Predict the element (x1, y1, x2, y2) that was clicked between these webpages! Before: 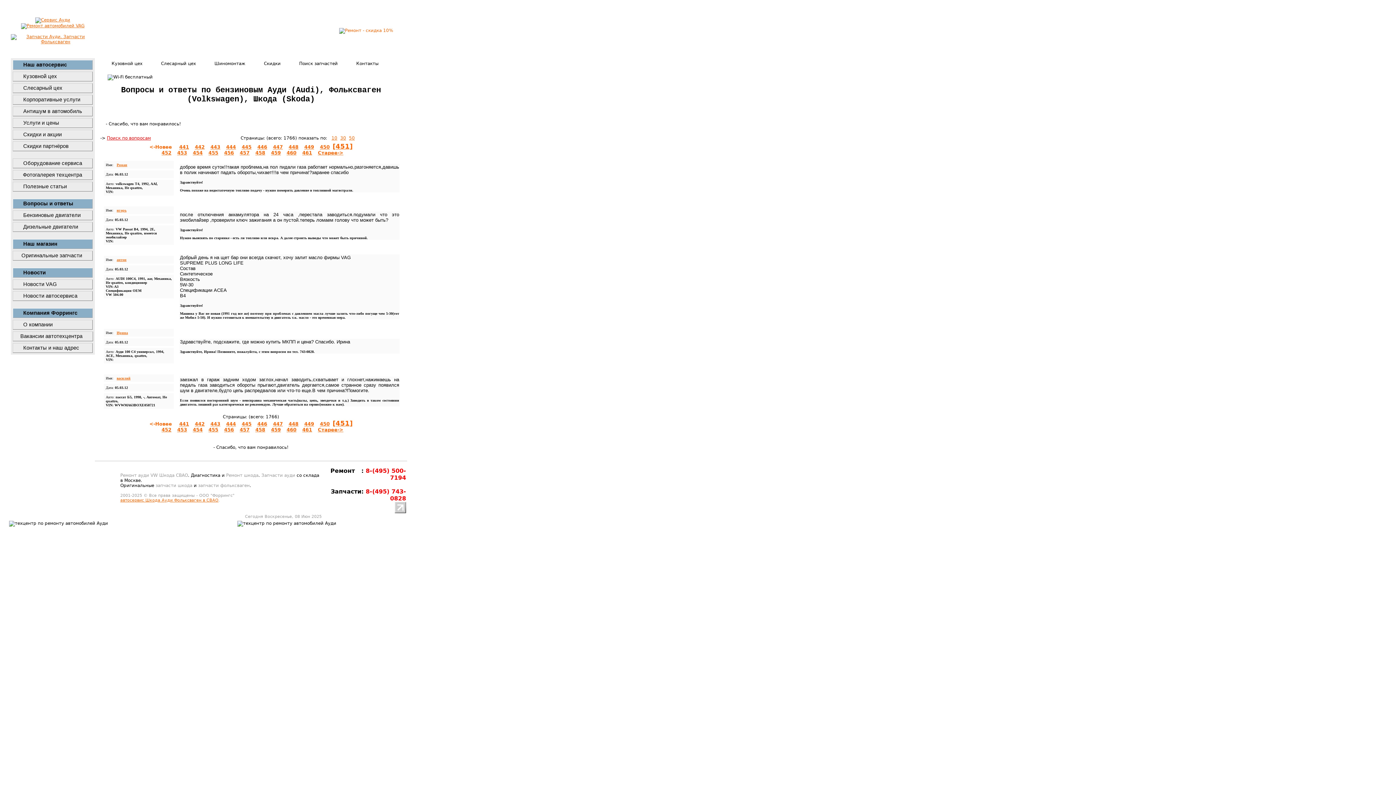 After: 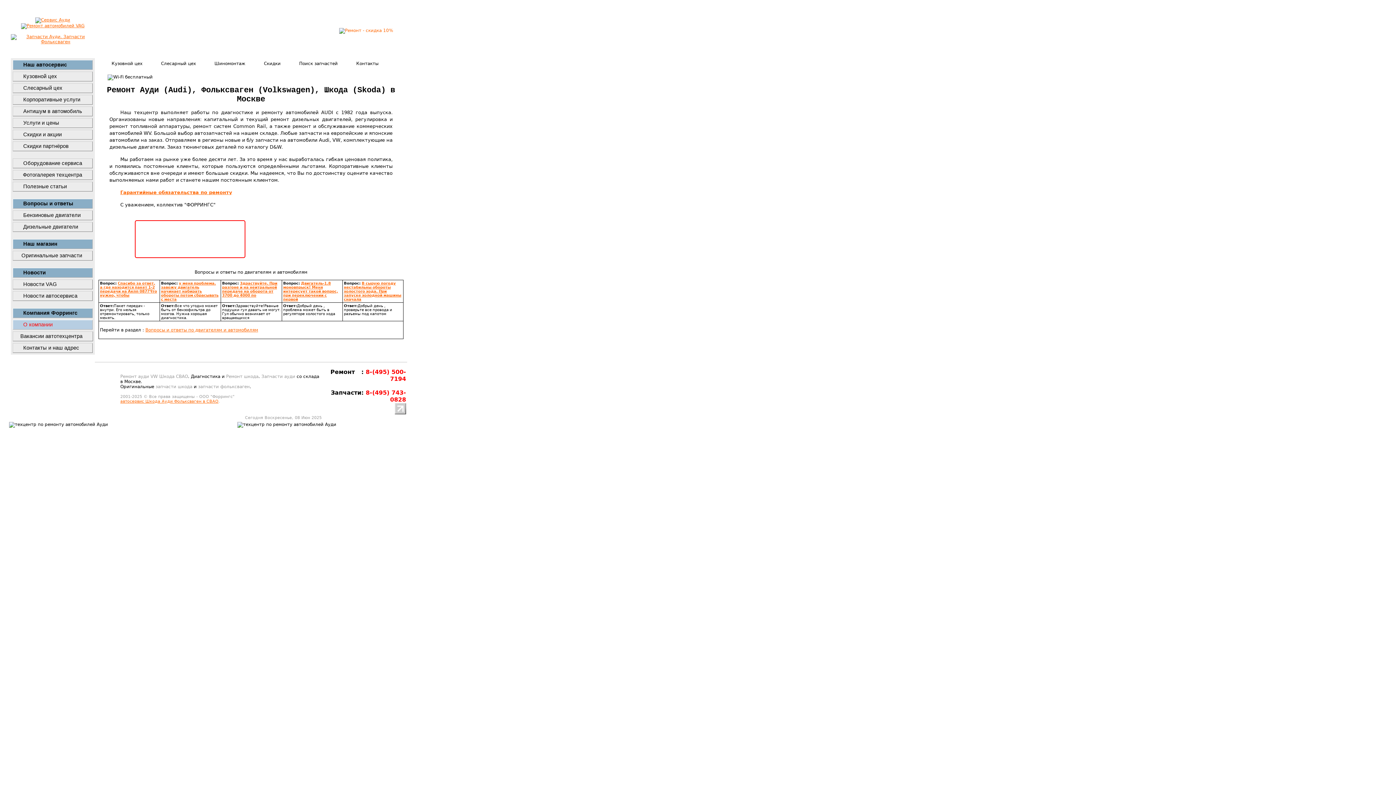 Action: bbox: (12, 320, 93, 329) label: 	О компании	